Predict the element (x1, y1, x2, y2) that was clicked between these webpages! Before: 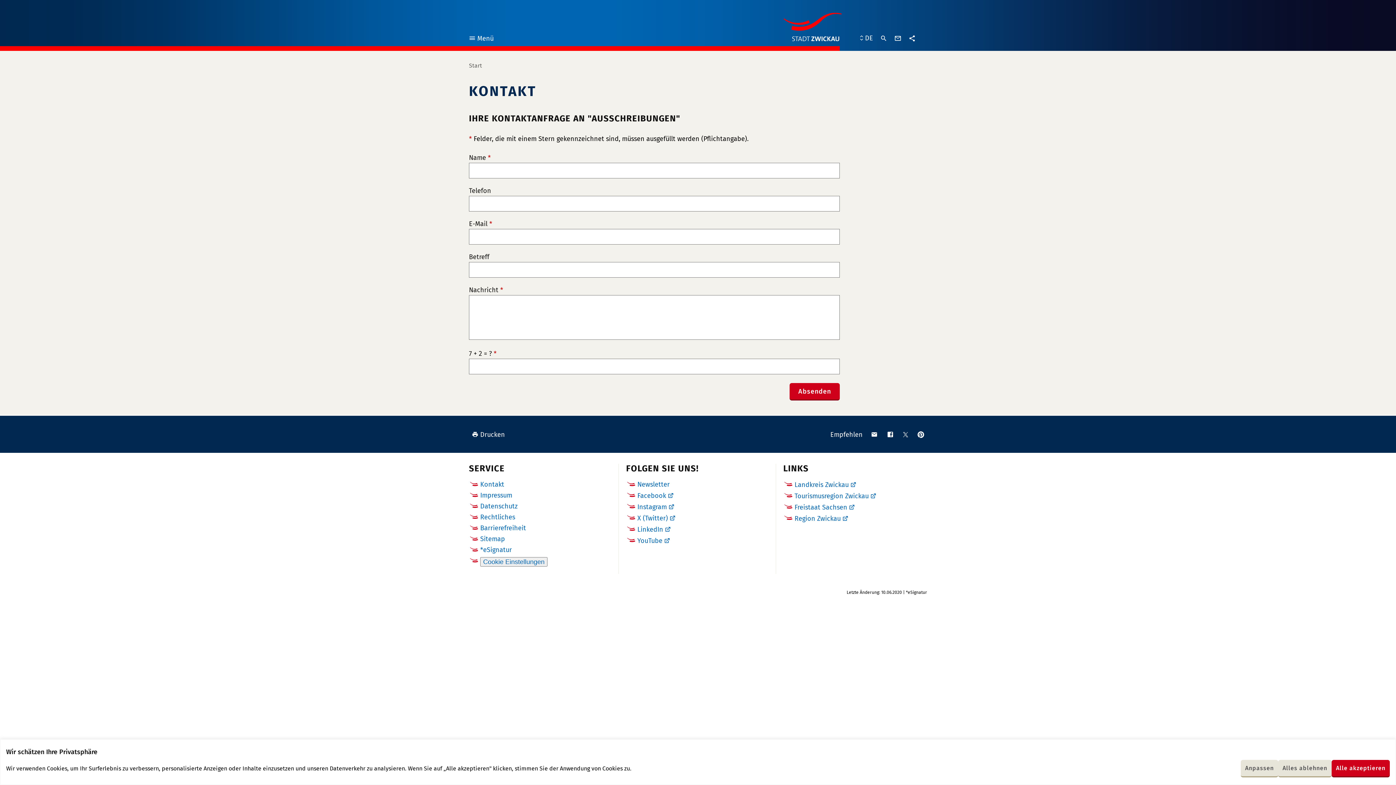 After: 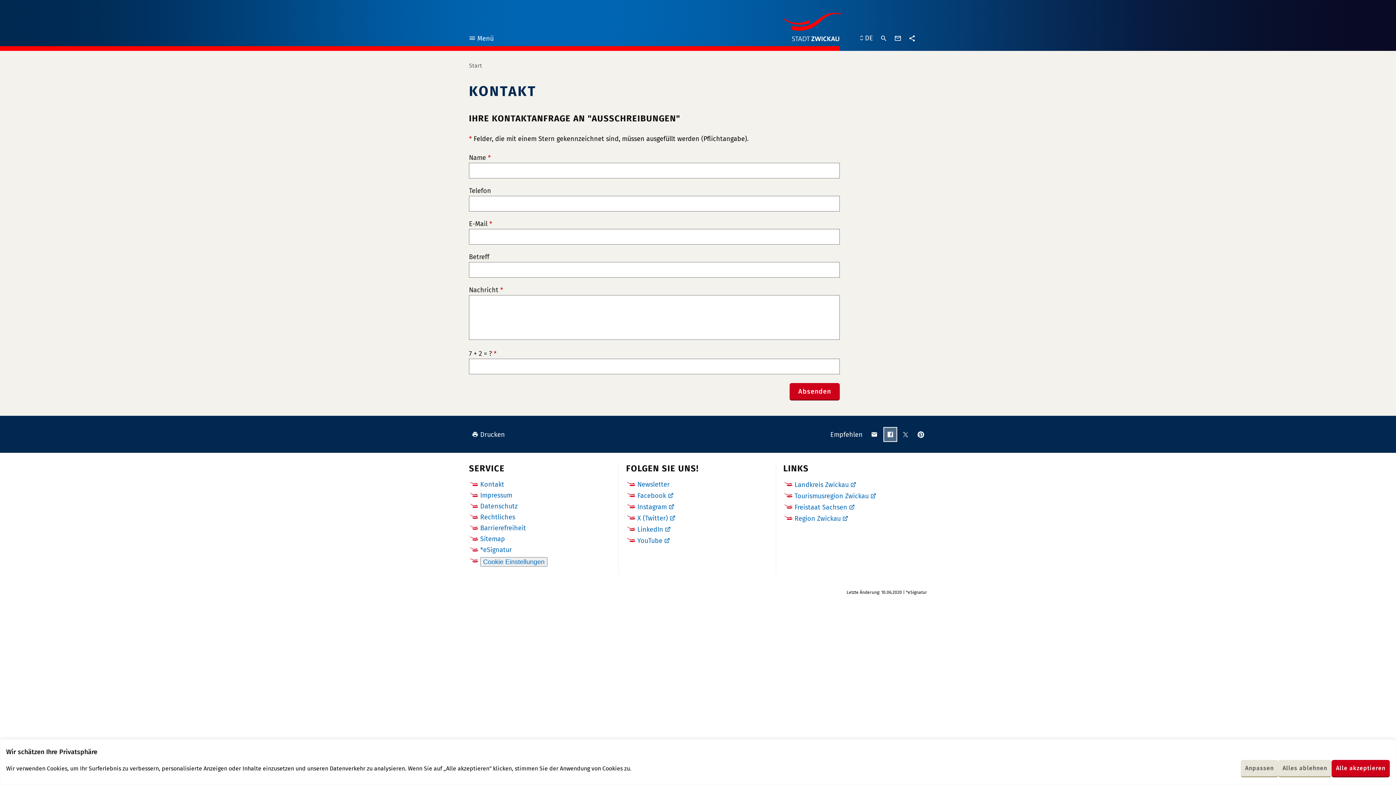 Action: label: Teilen auf Facebook bbox: (884, 428, 896, 441)